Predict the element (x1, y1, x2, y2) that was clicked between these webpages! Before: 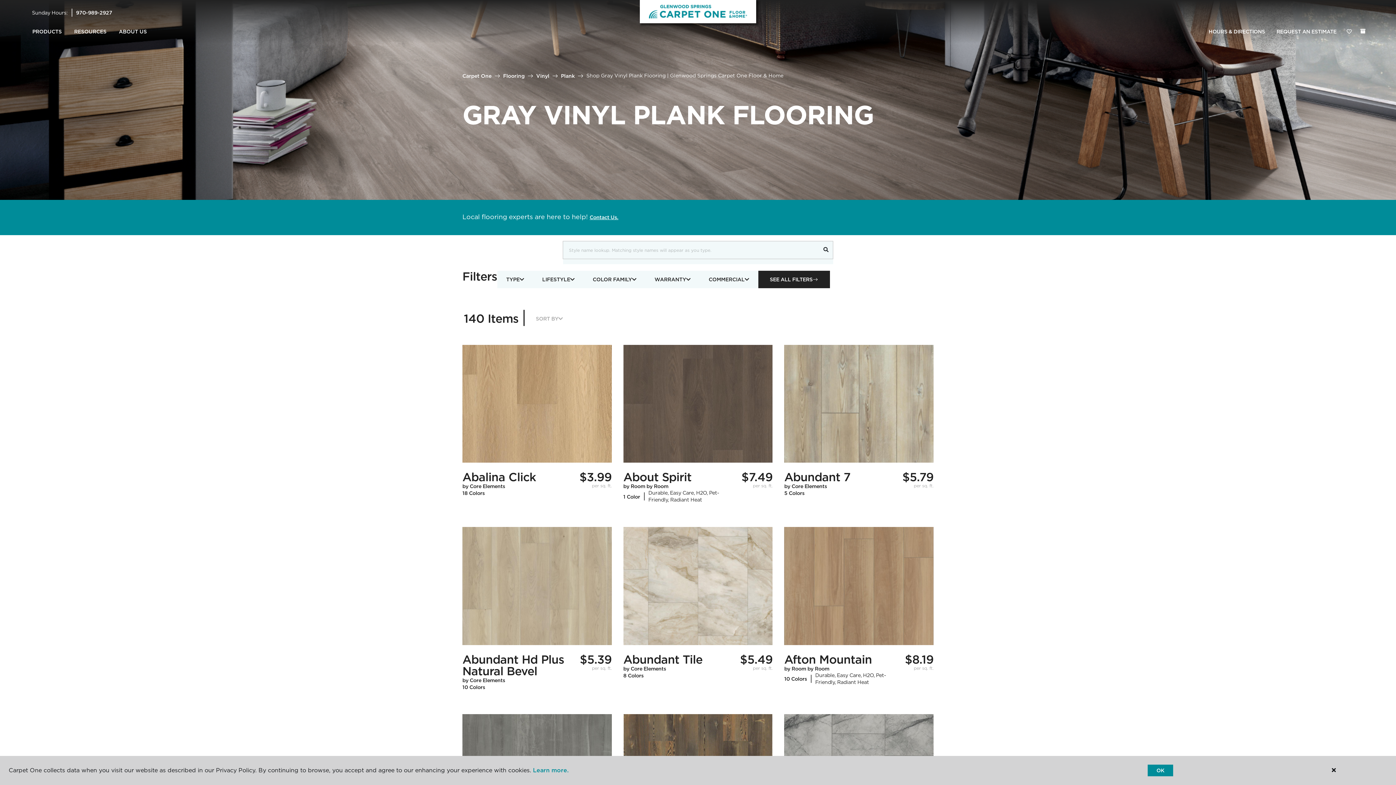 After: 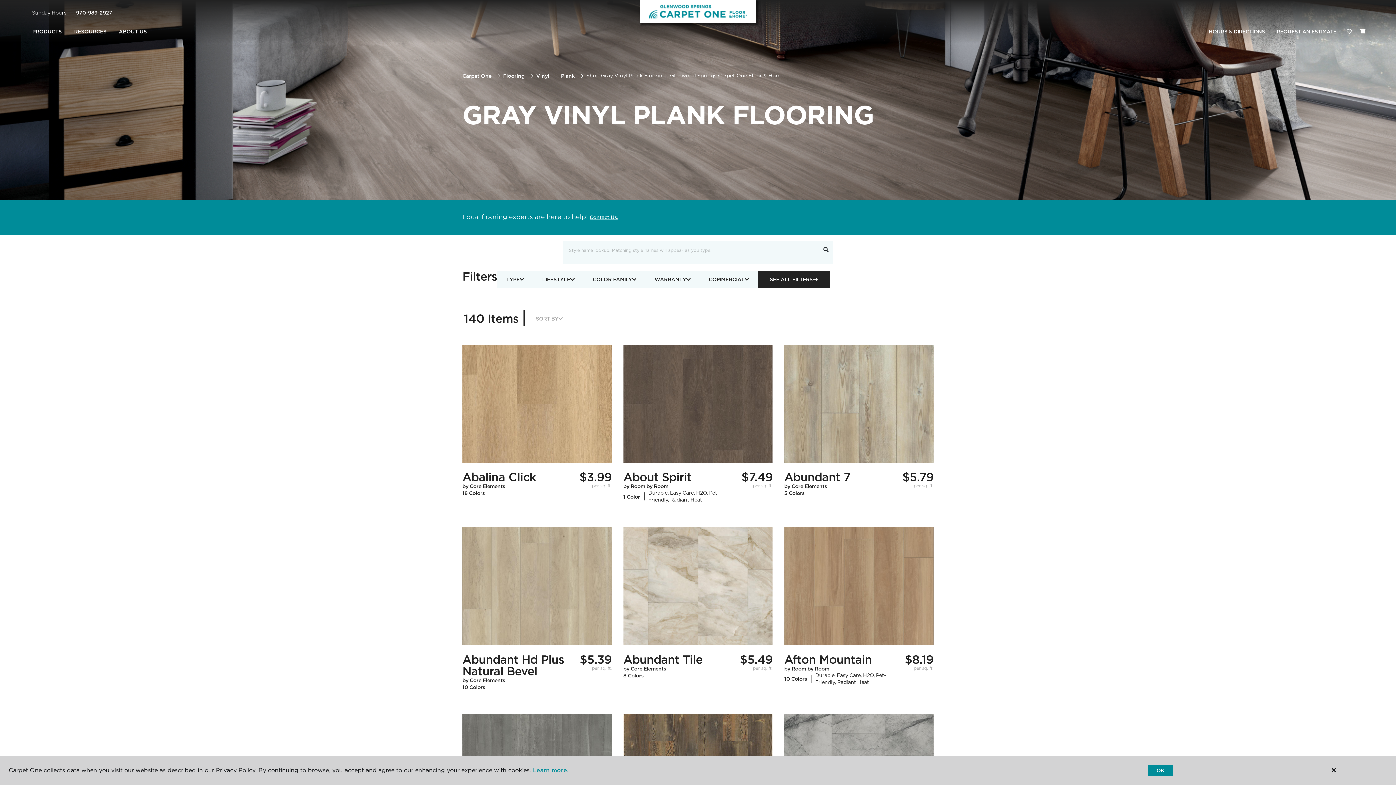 Action: bbox: (76, 9, 112, 15) label: 970-989-2927